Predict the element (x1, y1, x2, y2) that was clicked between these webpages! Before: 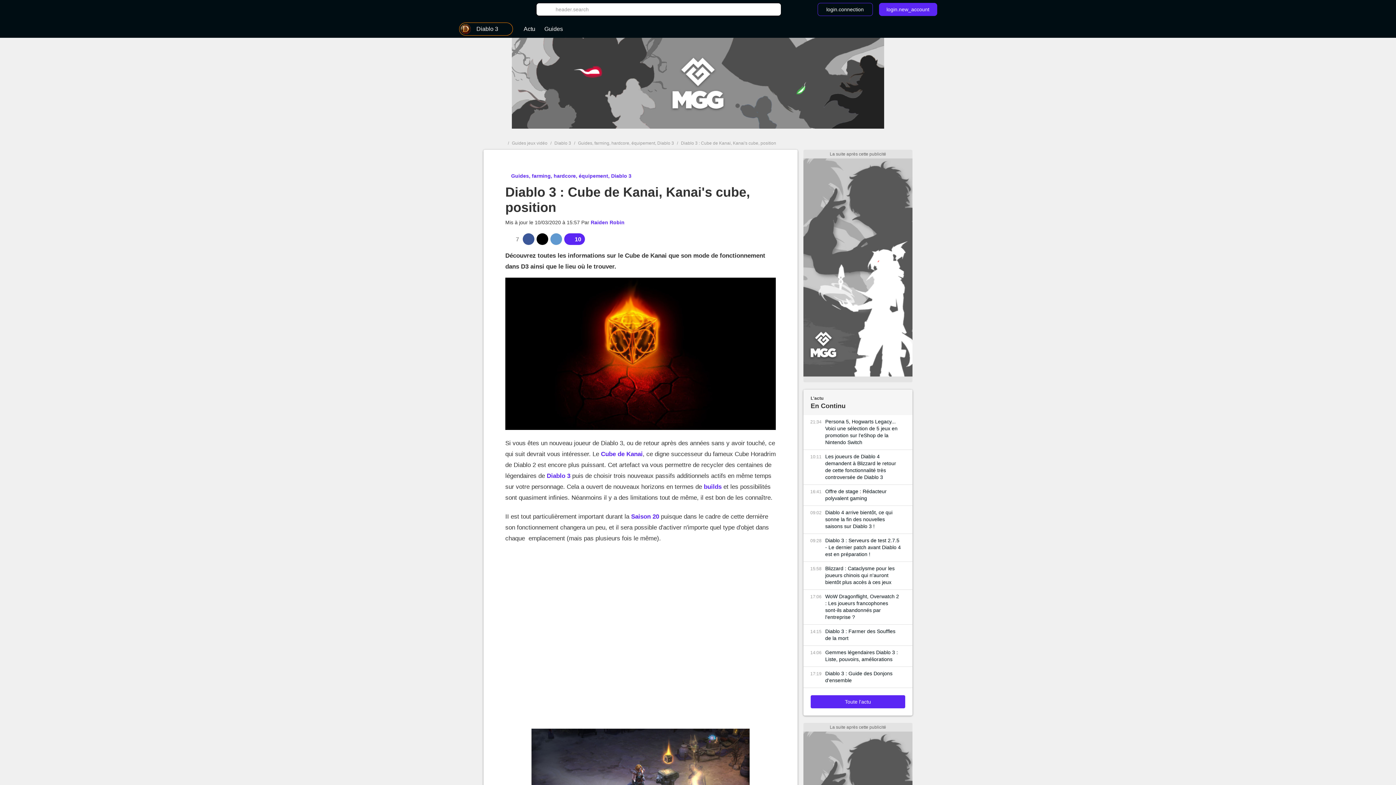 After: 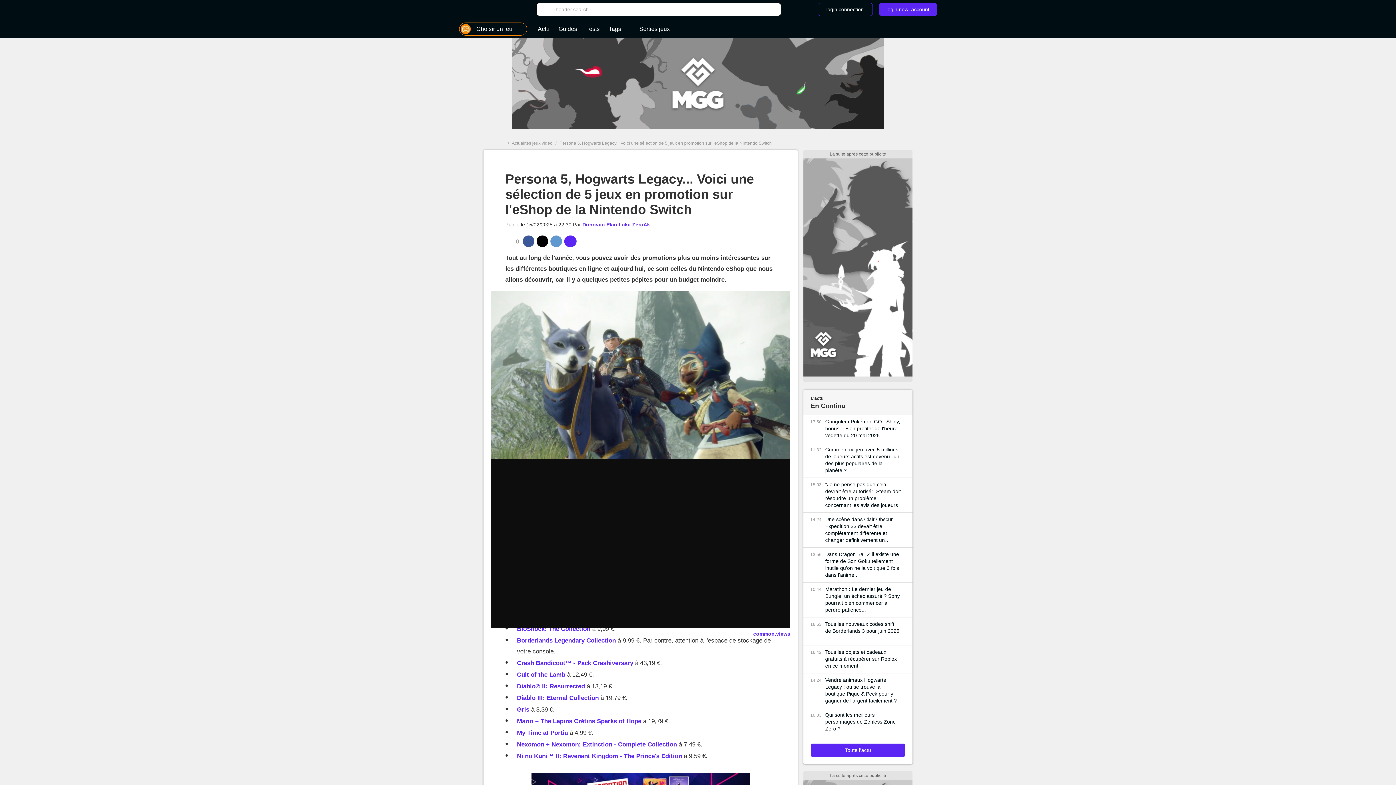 Action: label: Persona 5, Hogwarts Legacy... Voici une sélection de 5 jeux en promotion sur l'eShop de la Nintendo Switch bbox: (825, 418, 901, 446)